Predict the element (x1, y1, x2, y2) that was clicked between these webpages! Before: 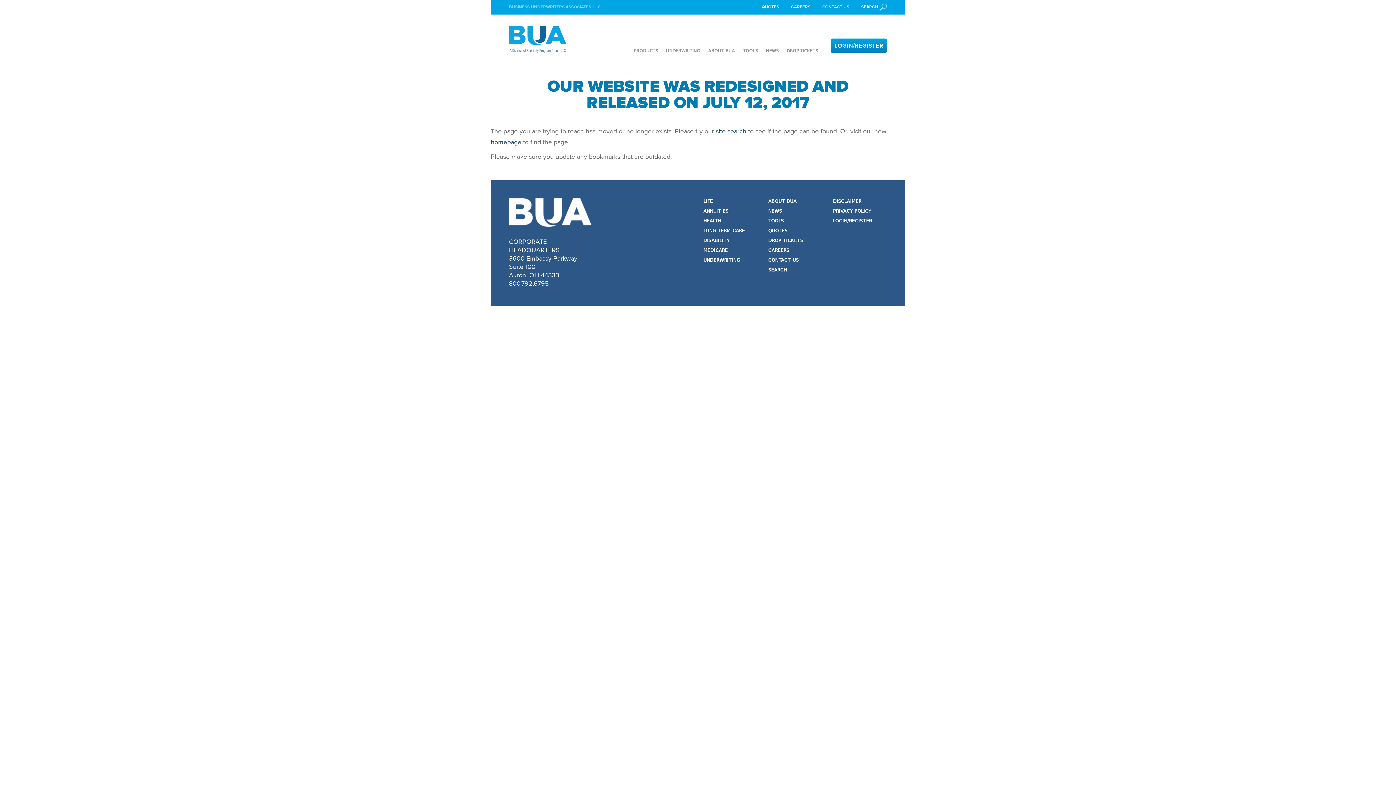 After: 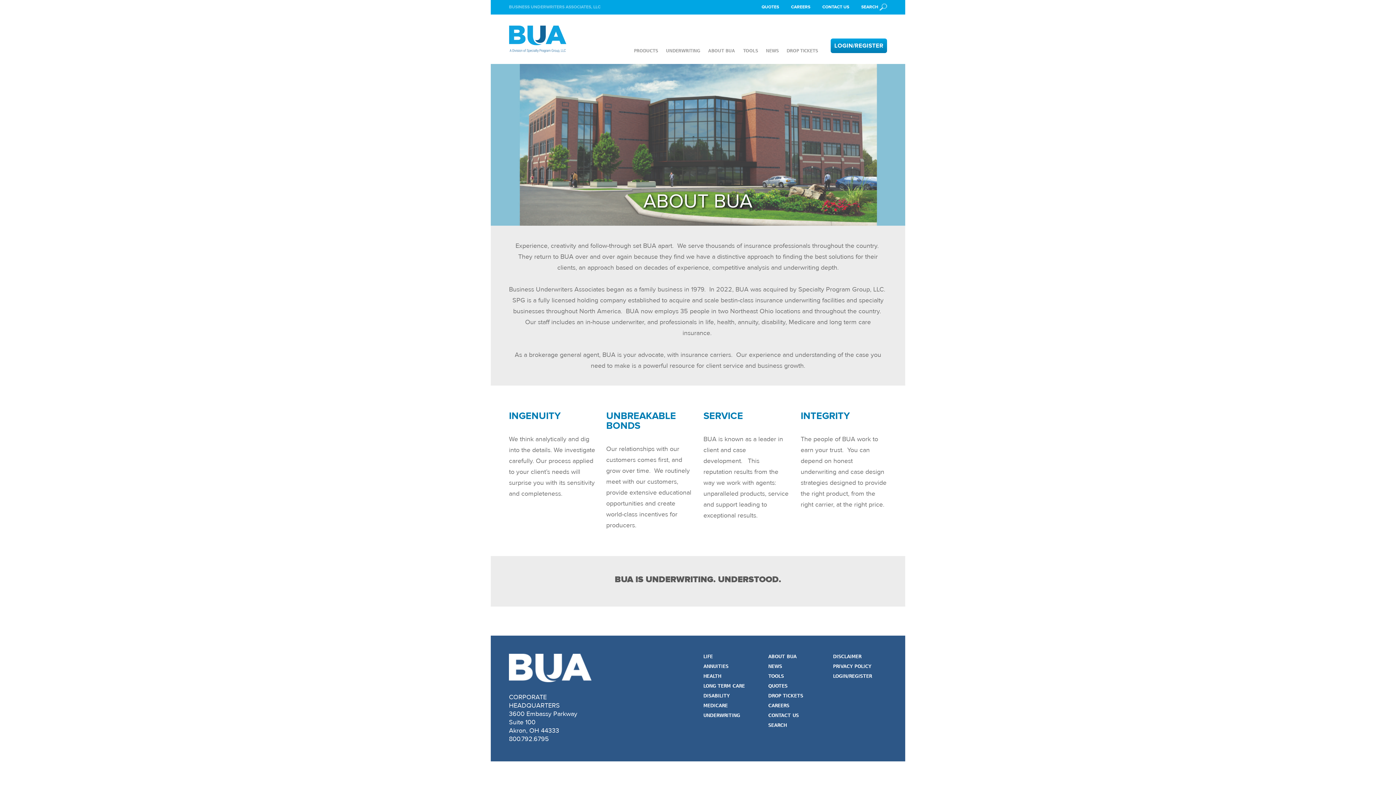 Action: bbox: (708, 48, 735, 52) label: ABOUT BUA